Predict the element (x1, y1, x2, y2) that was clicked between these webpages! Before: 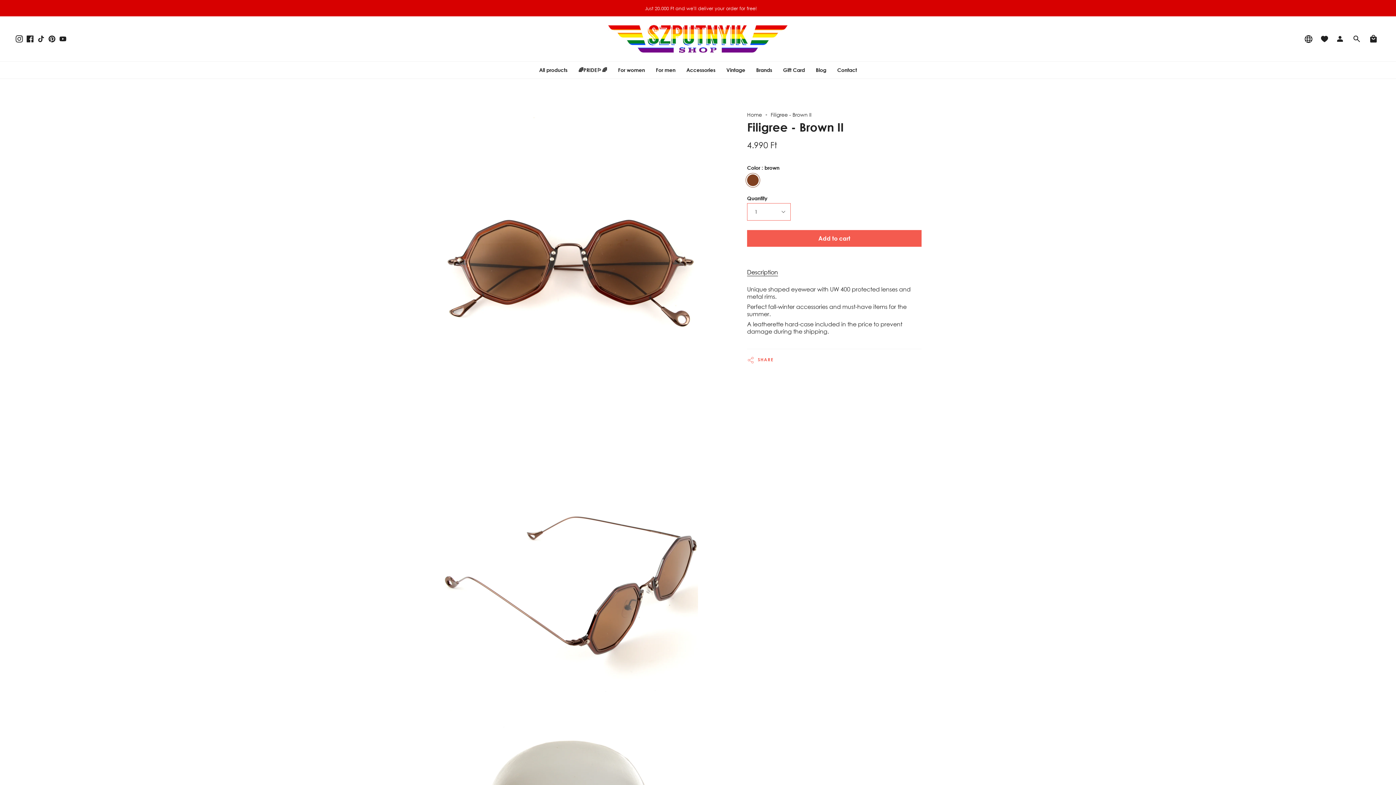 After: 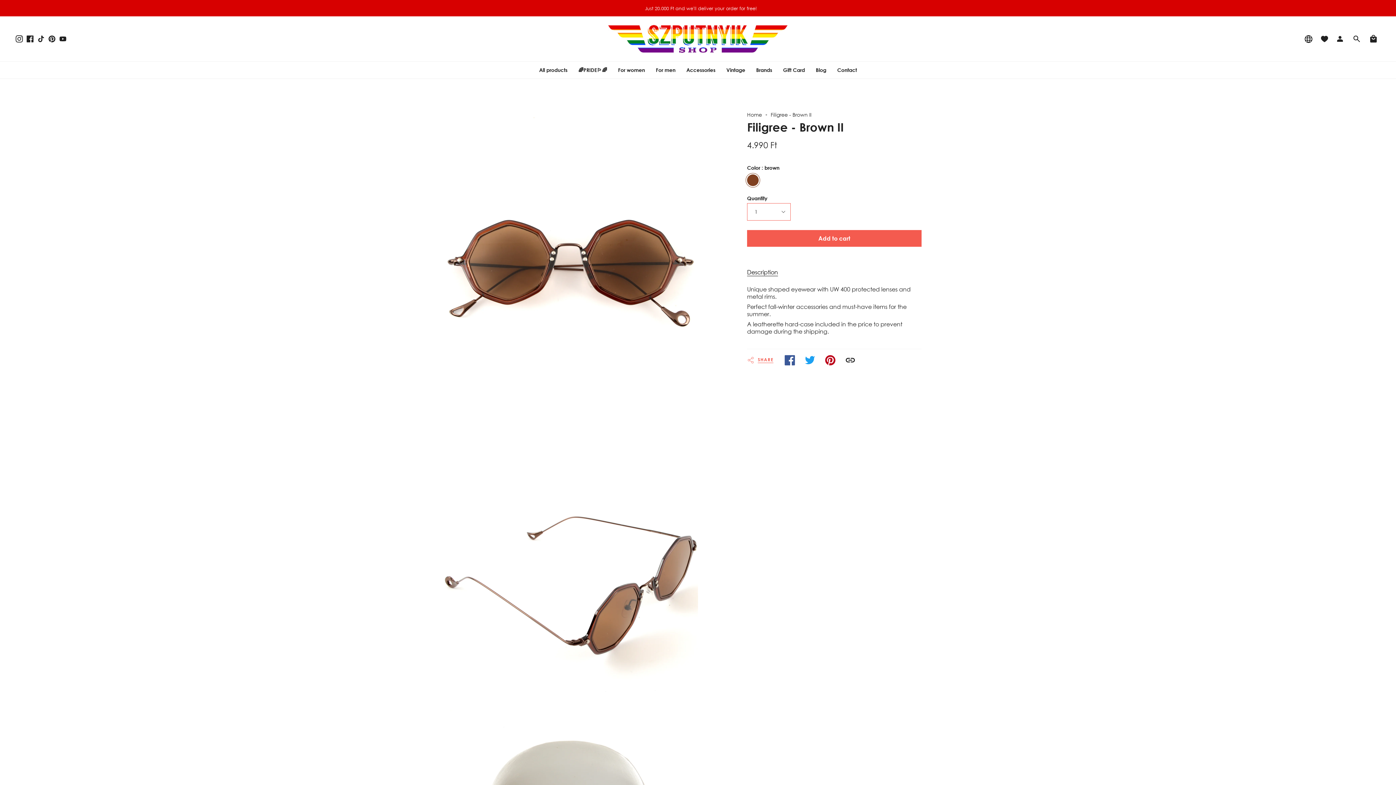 Action: bbox: (747, 353, 773, 366) label: Share